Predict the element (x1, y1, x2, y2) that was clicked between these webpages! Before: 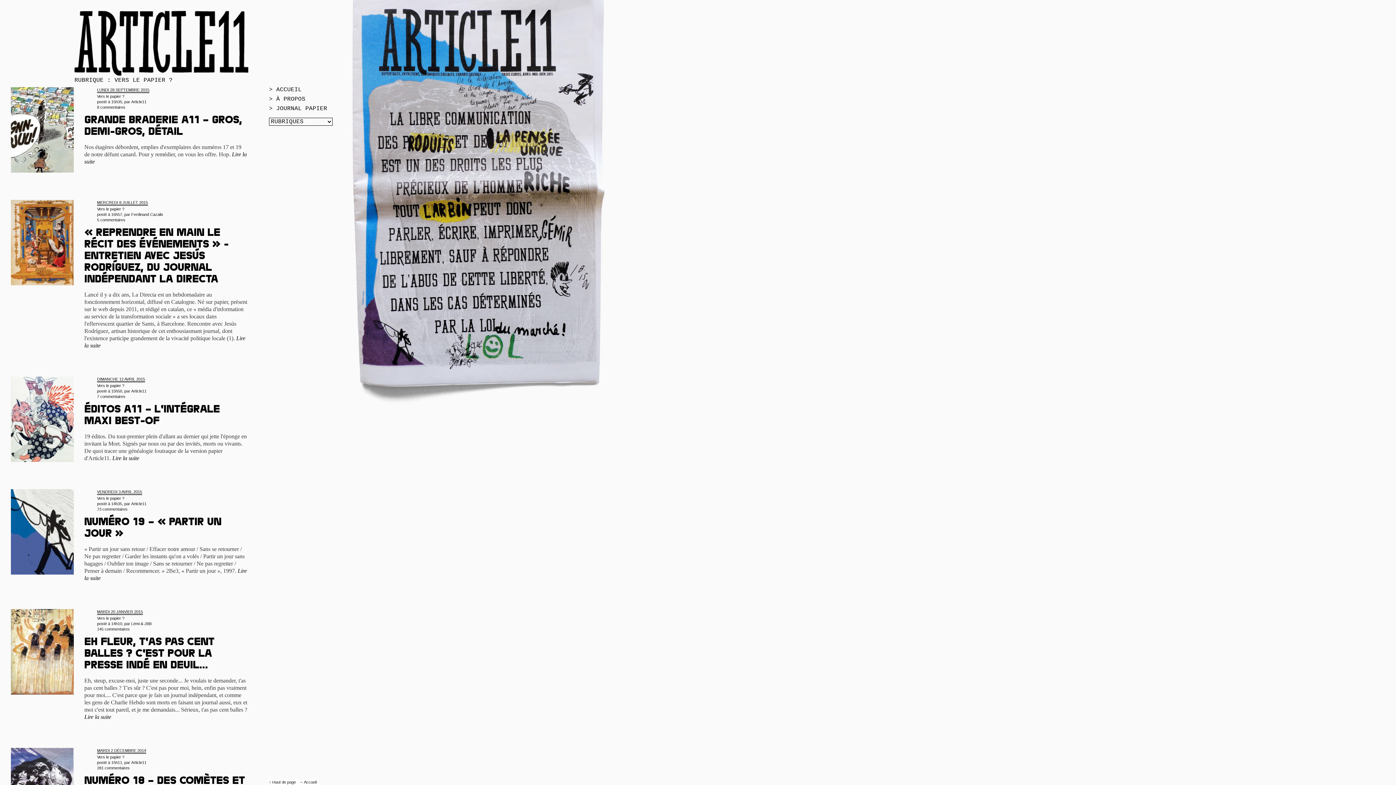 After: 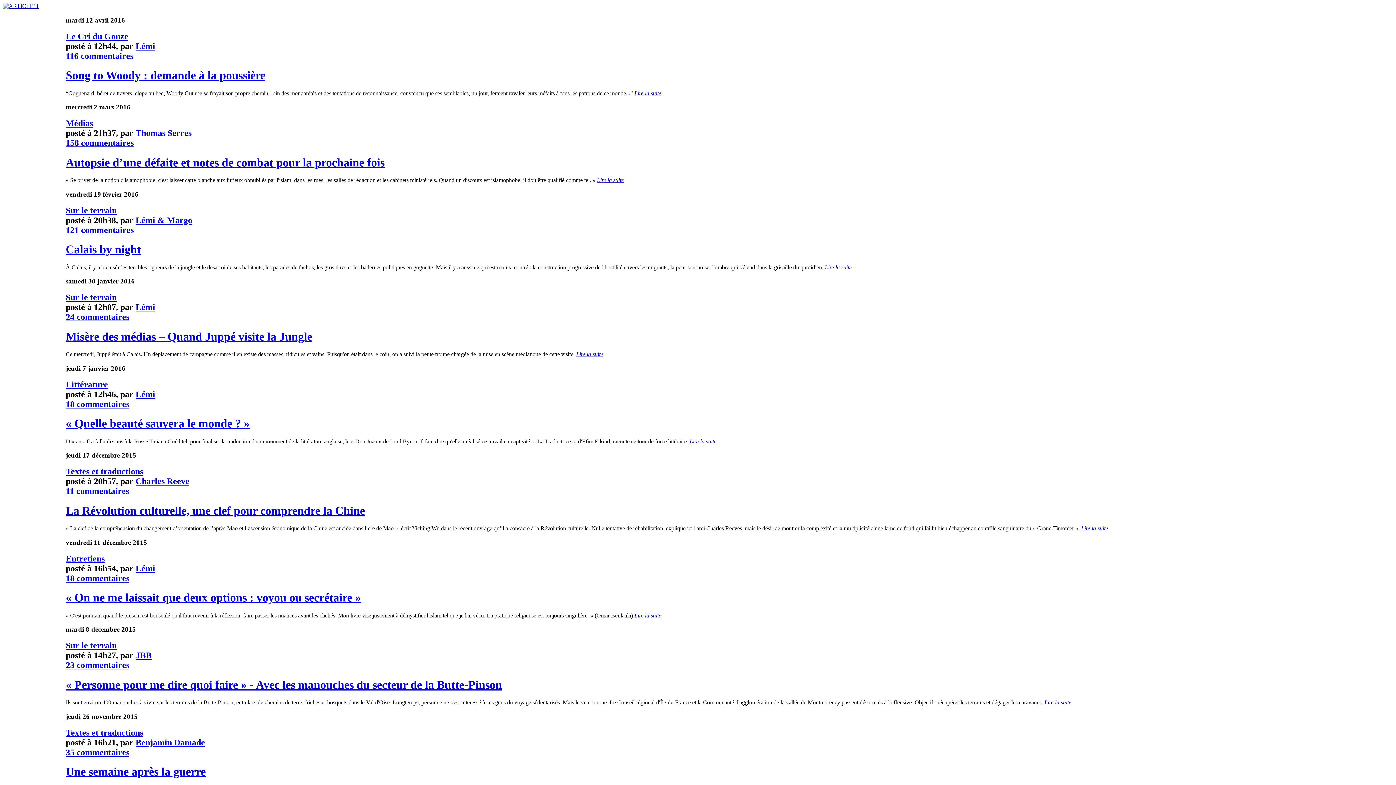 Action: label: Accueil bbox: (304, 780, 316, 784)